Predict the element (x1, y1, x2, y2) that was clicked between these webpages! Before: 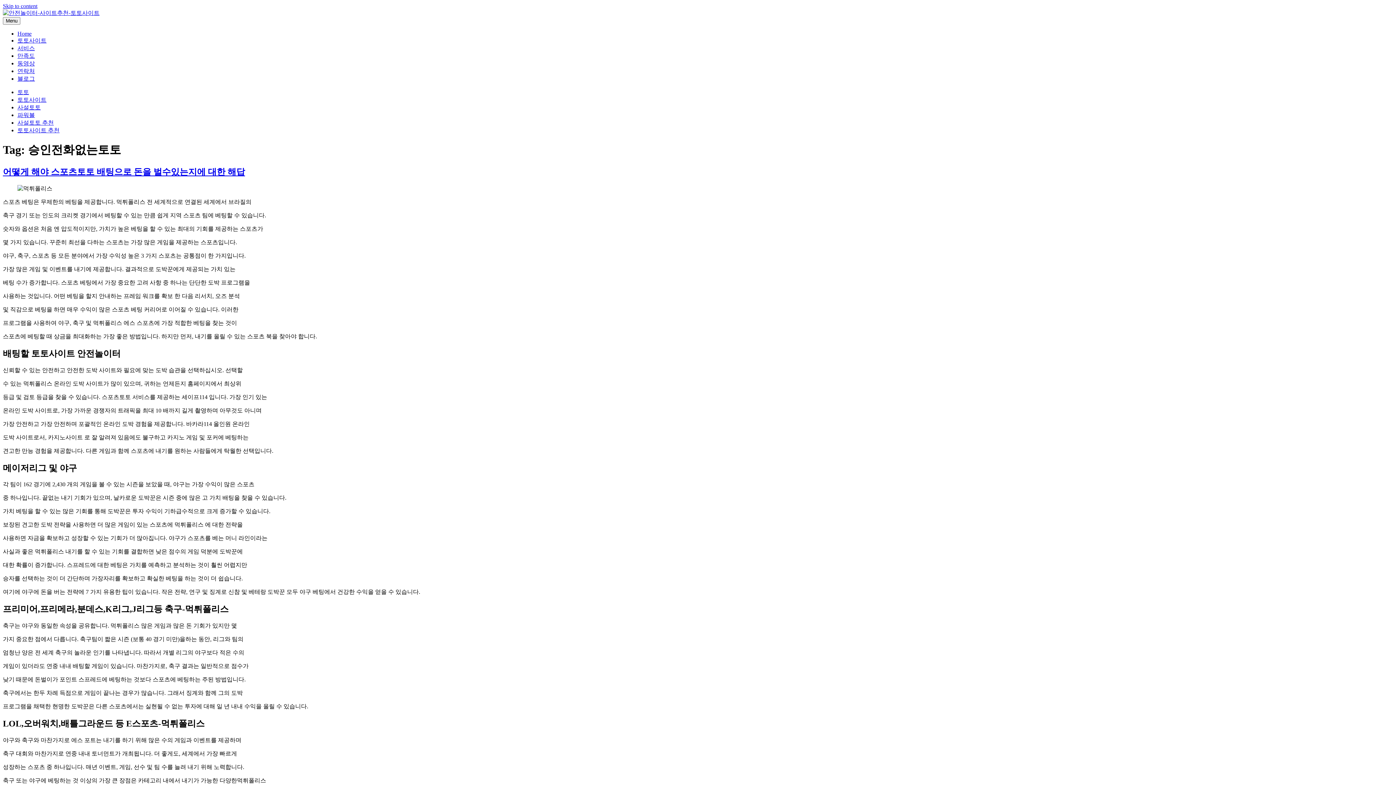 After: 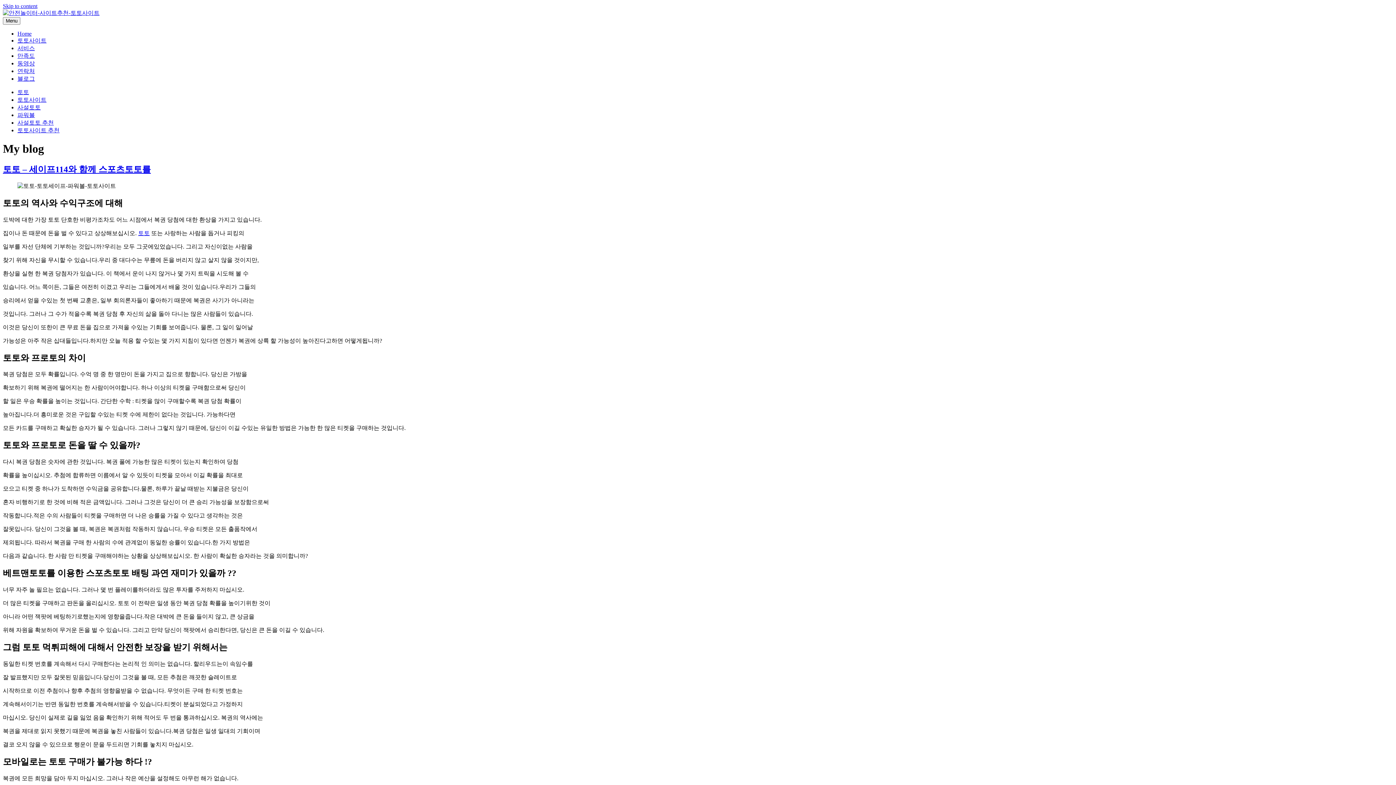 Action: bbox: (17, 75, 34, 81) label: 블로그